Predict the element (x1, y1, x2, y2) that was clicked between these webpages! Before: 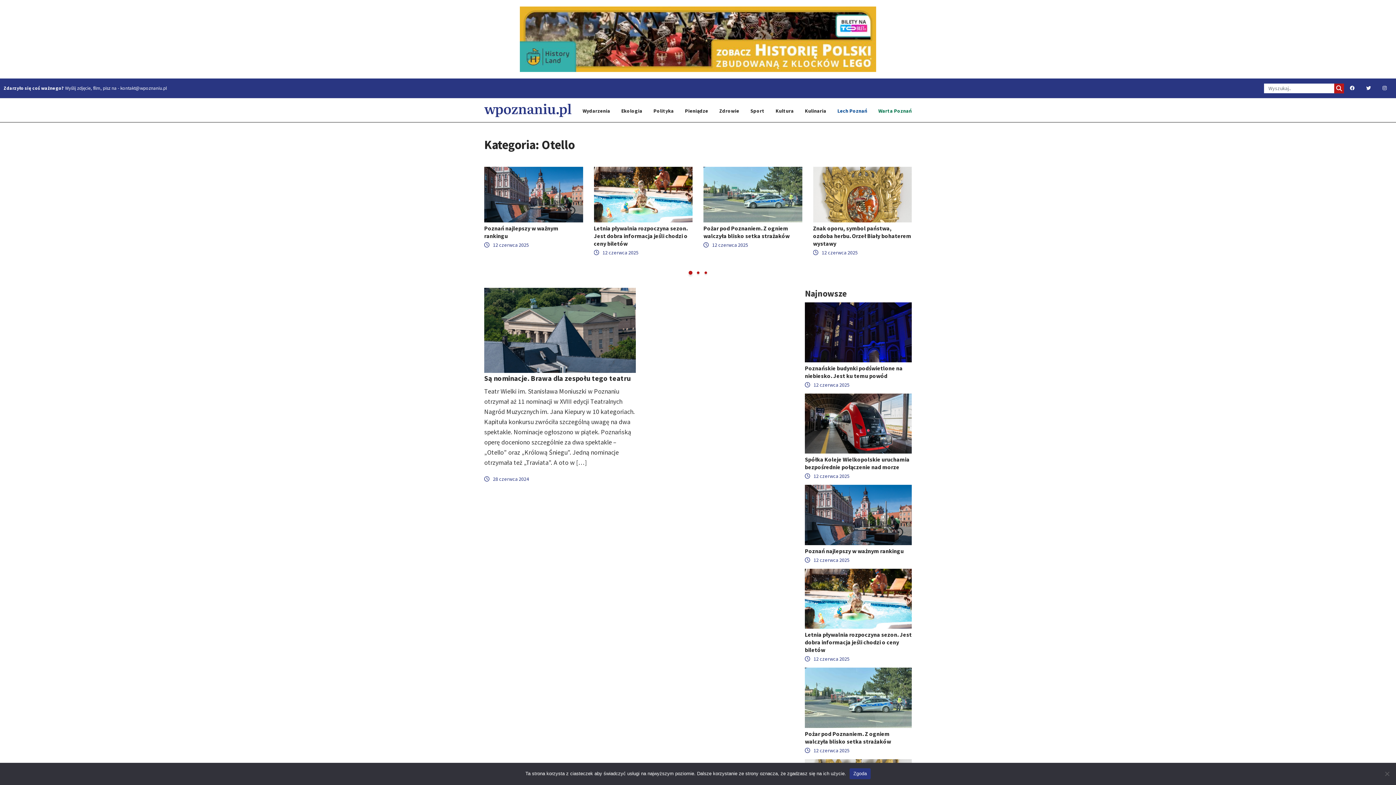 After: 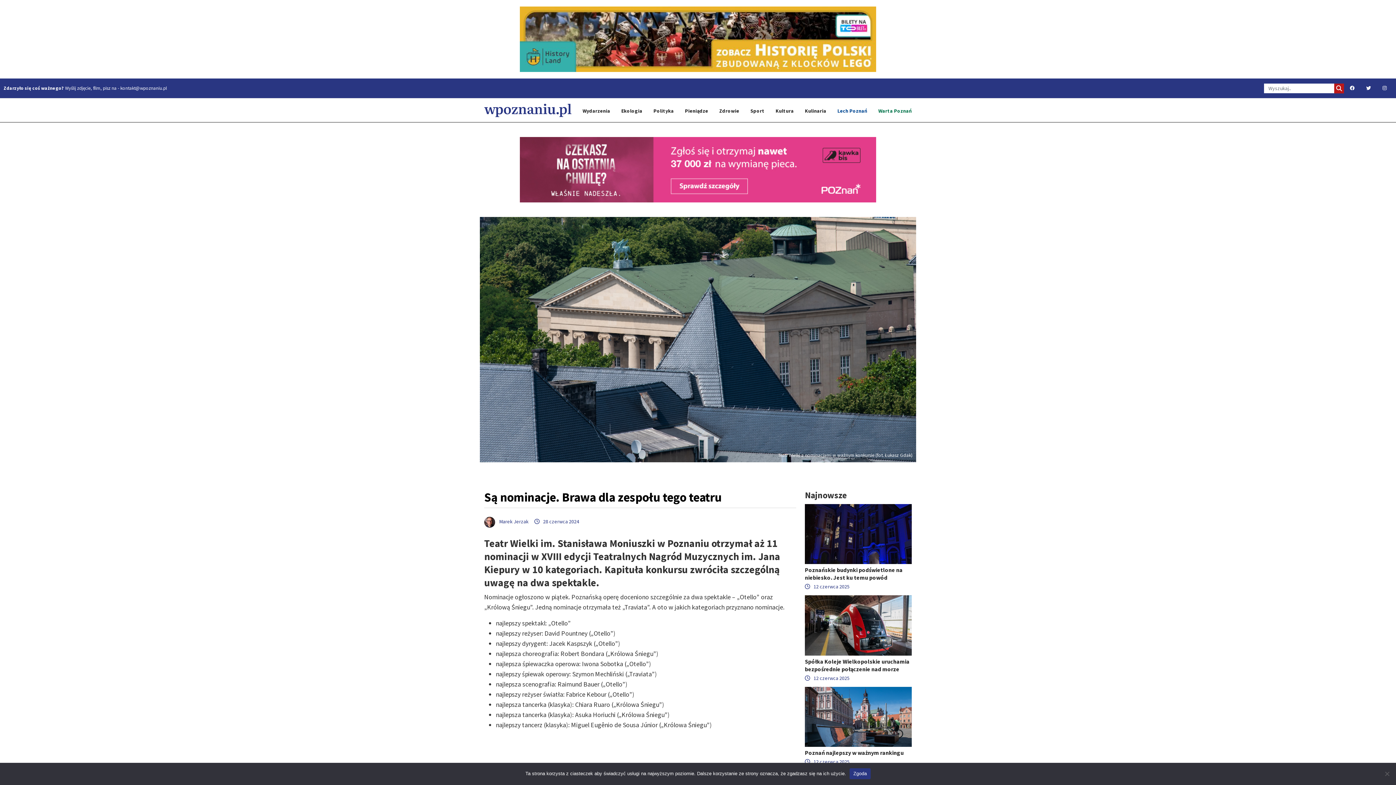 Action: label: Są nominacje. Brawa dla zespołu tego teatru bbox: (484, 373, 630, 383)